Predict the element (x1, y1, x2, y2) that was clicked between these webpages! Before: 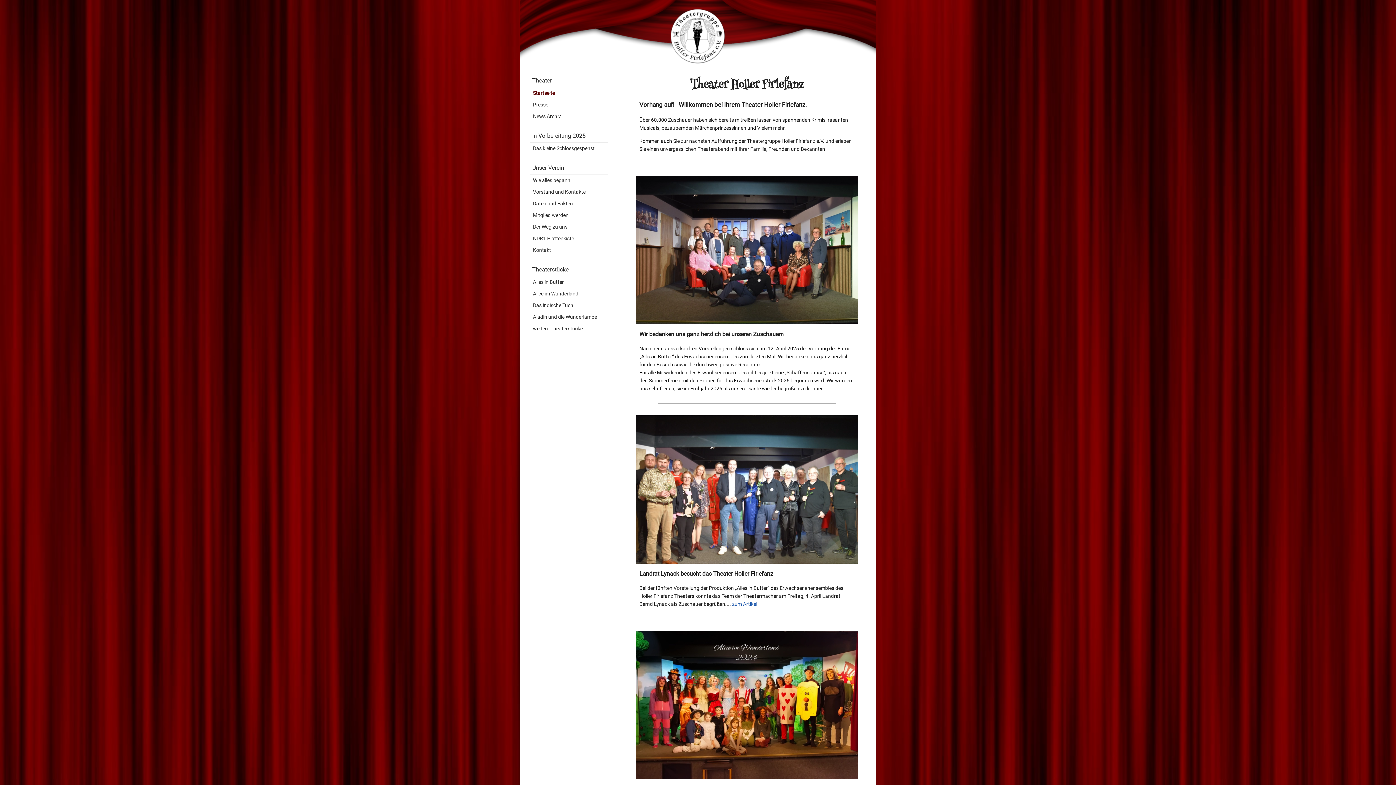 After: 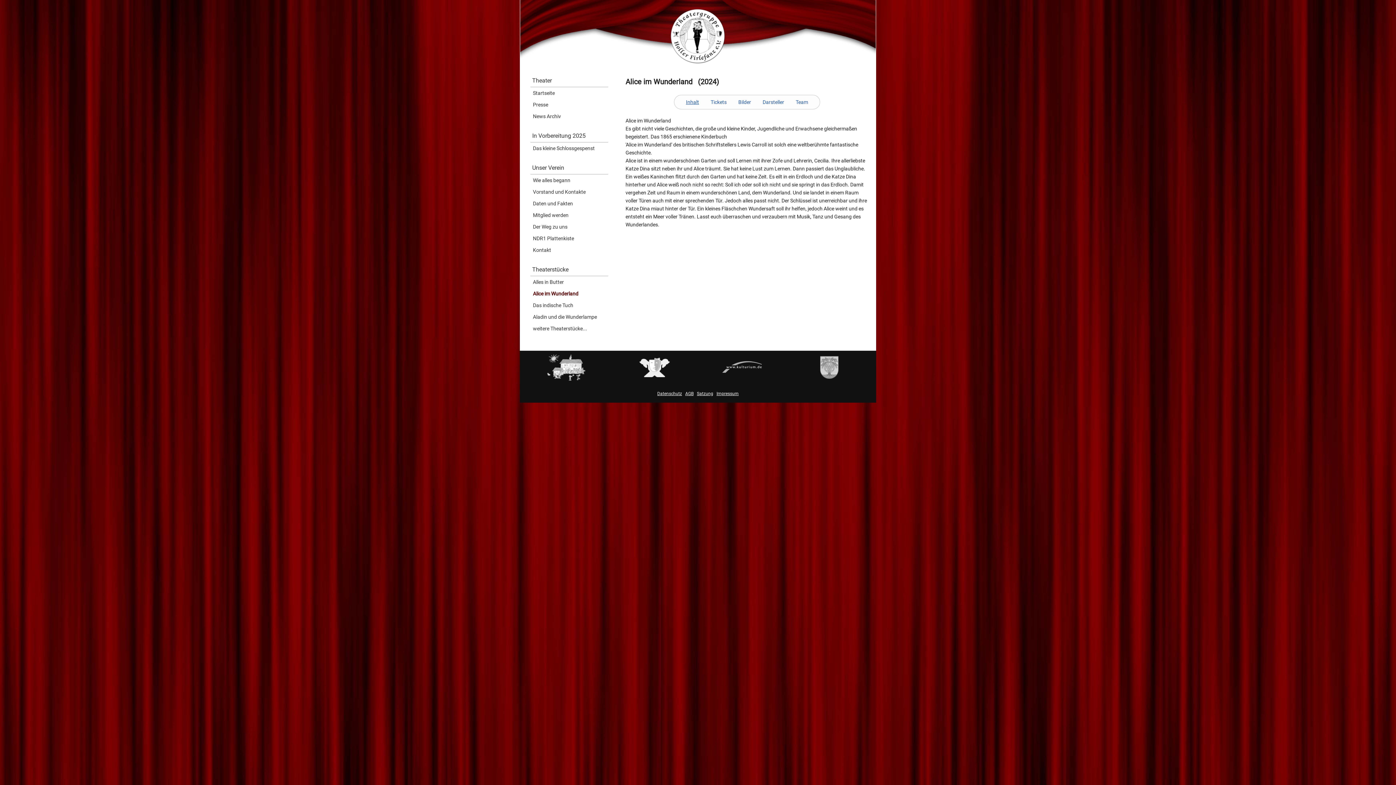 Action: bbox: (530, 288, 608, 299) label: Alice im Wunderland